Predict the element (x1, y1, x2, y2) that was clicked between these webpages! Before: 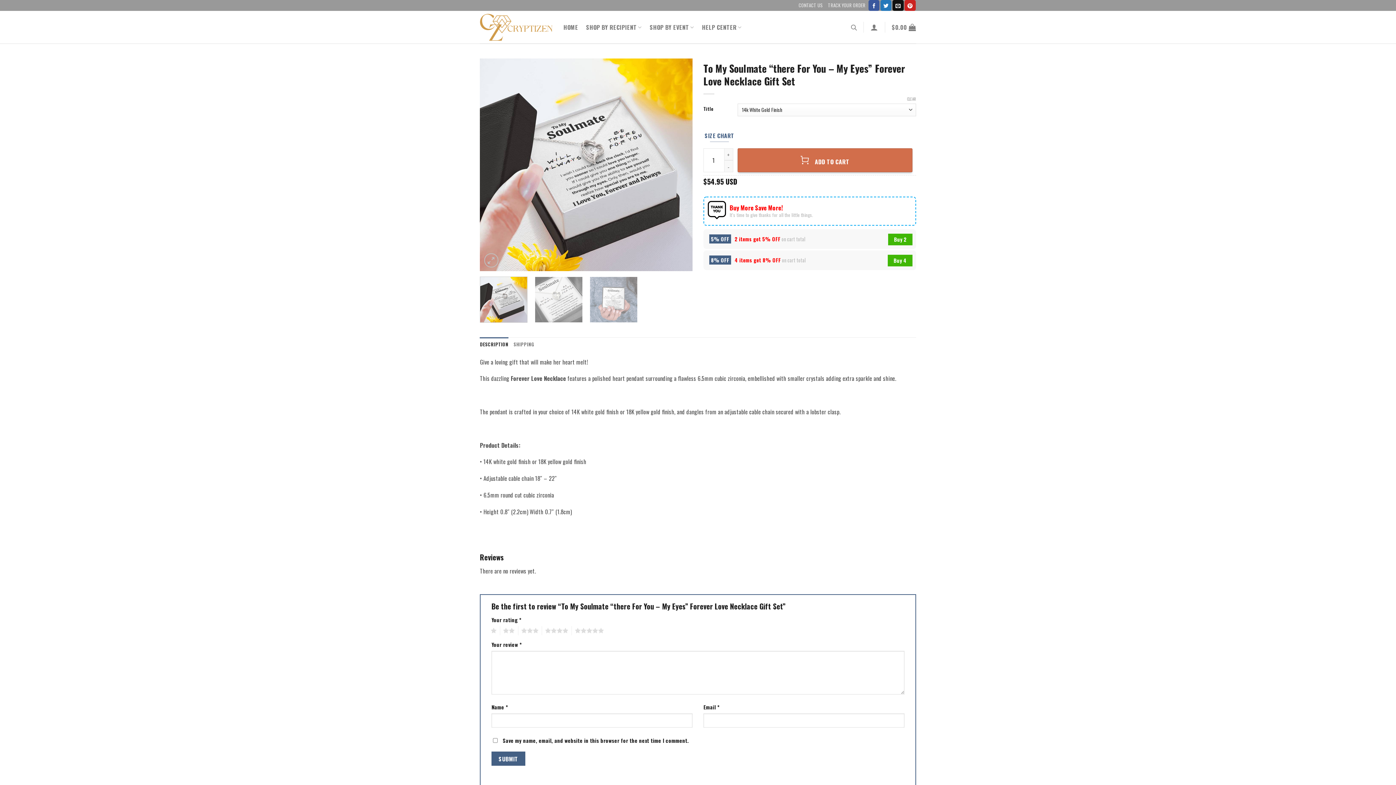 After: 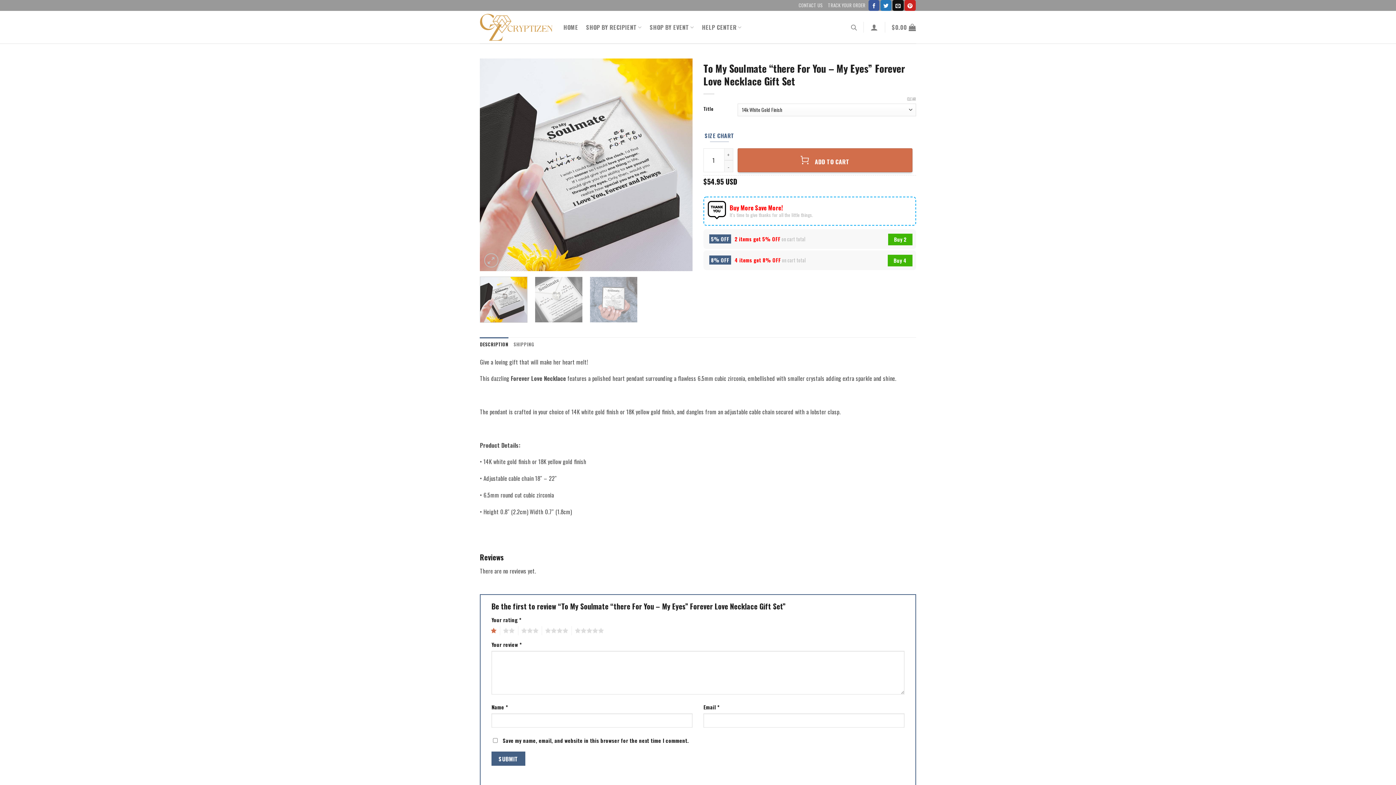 Action: bbox: (488, 626, 496, 635) label: 1